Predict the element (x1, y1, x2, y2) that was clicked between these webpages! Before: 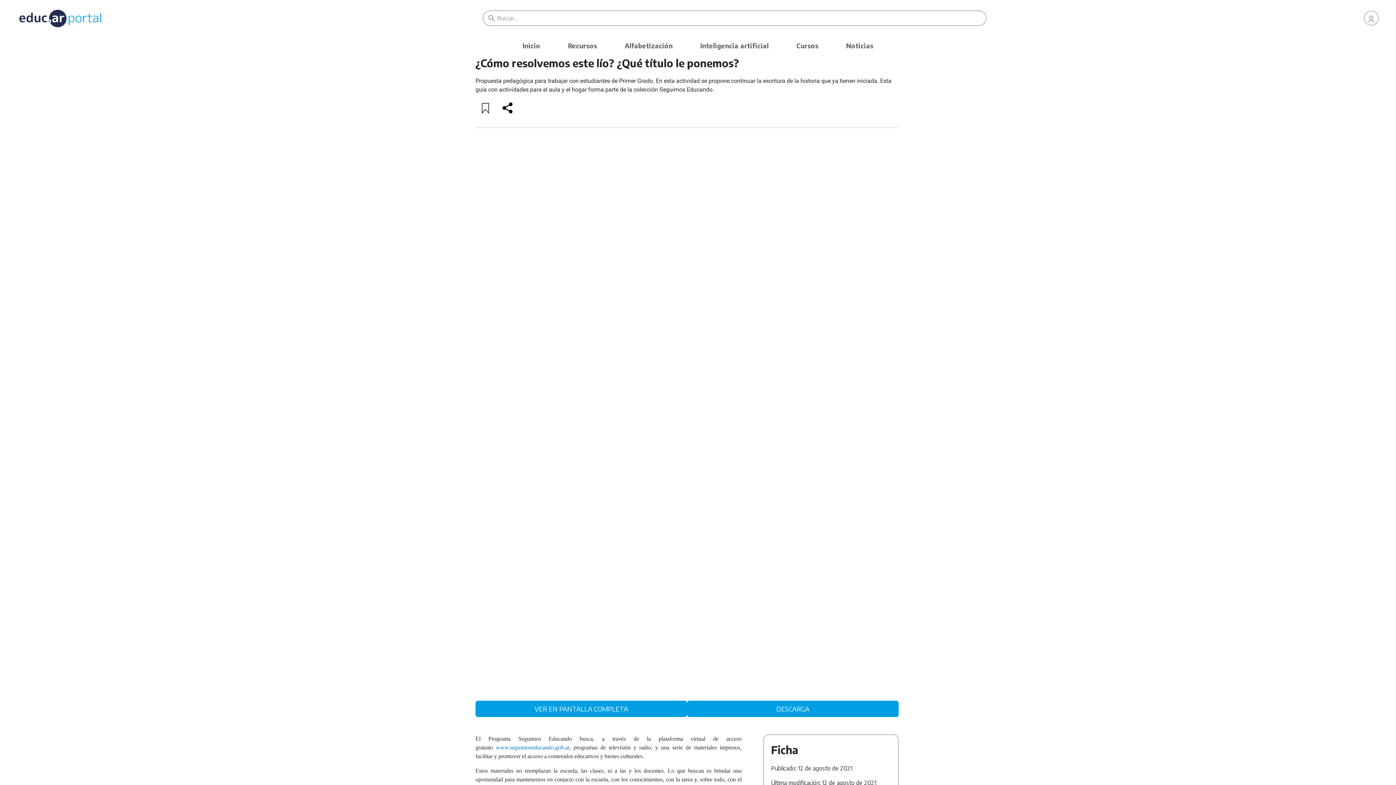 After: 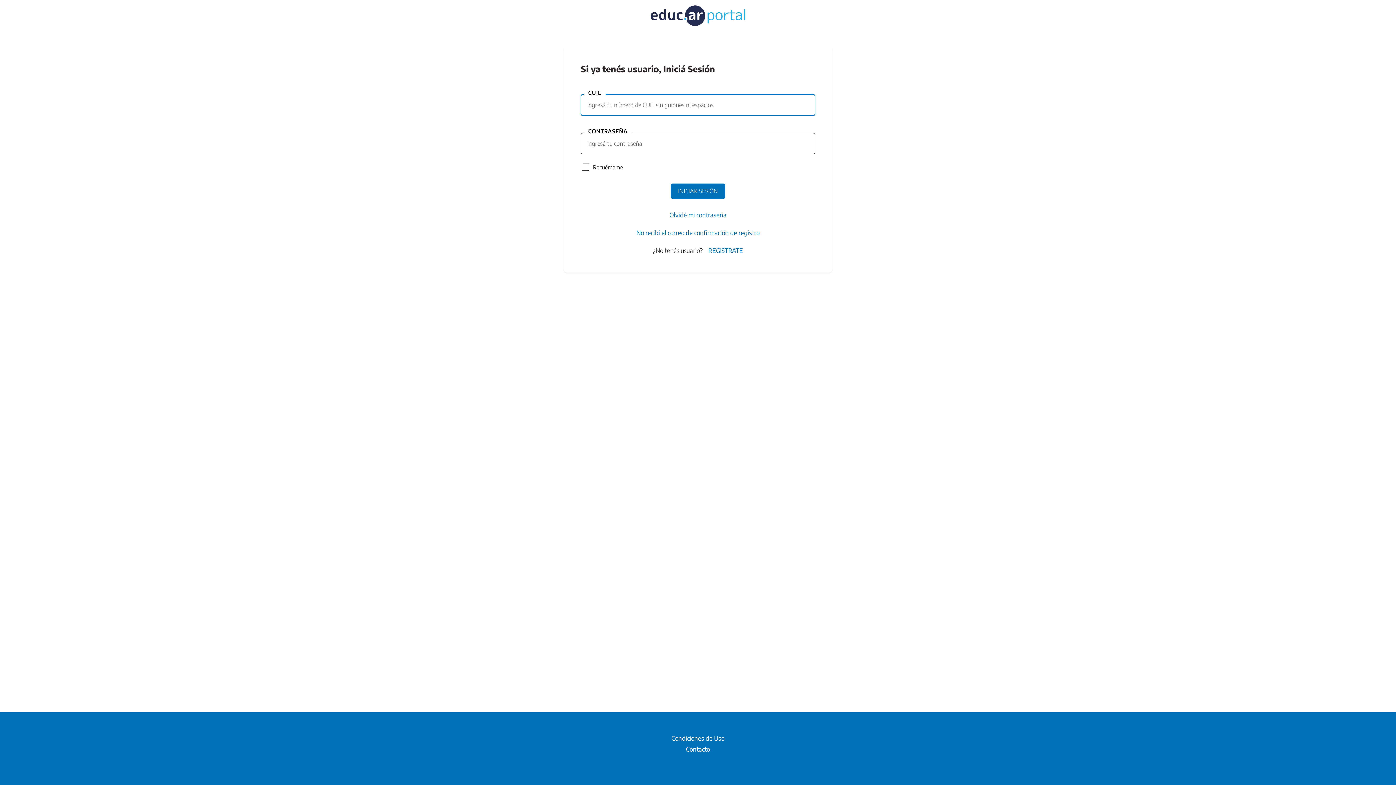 Action: bbox: (475, 100, 496, 116)